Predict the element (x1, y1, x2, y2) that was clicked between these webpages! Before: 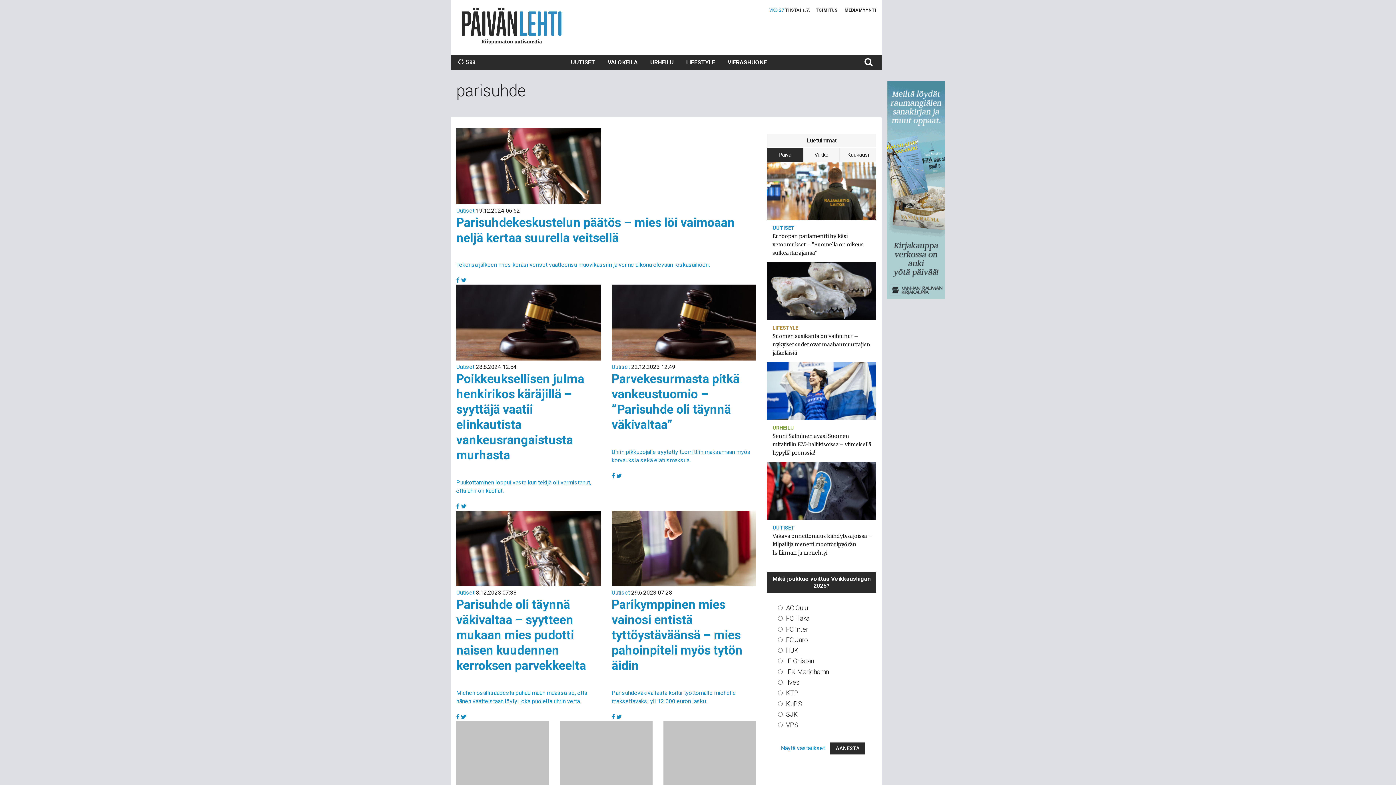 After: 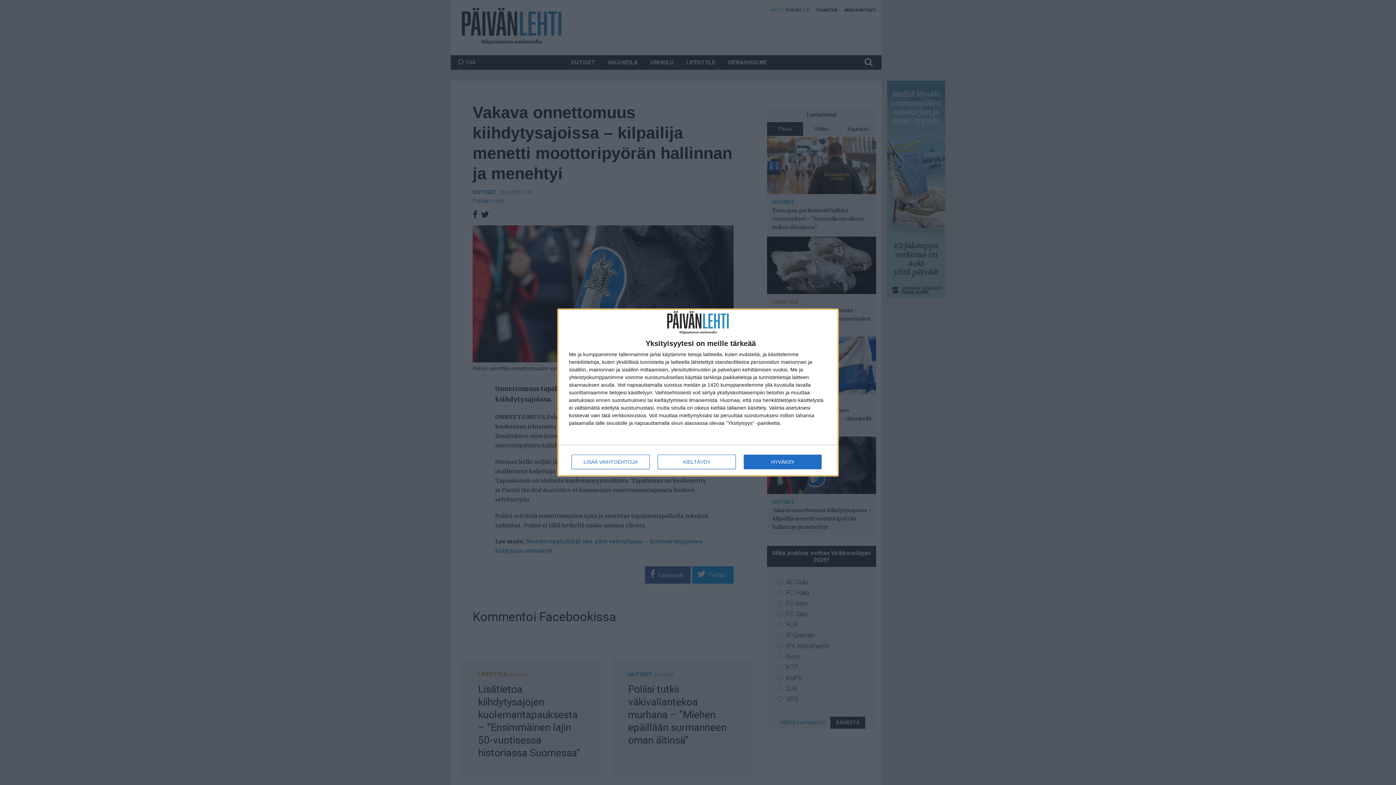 Action: bbox: (767, 462, 821, 520)